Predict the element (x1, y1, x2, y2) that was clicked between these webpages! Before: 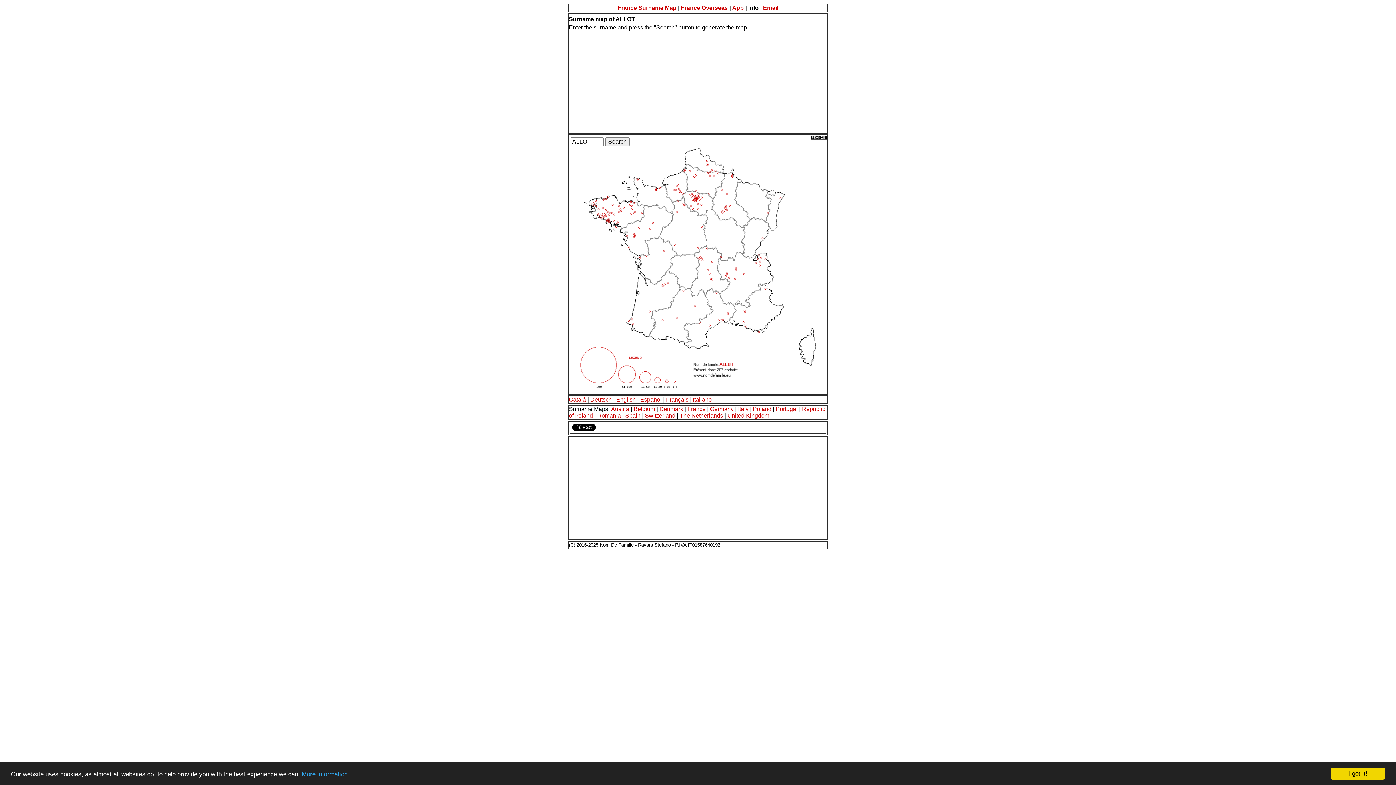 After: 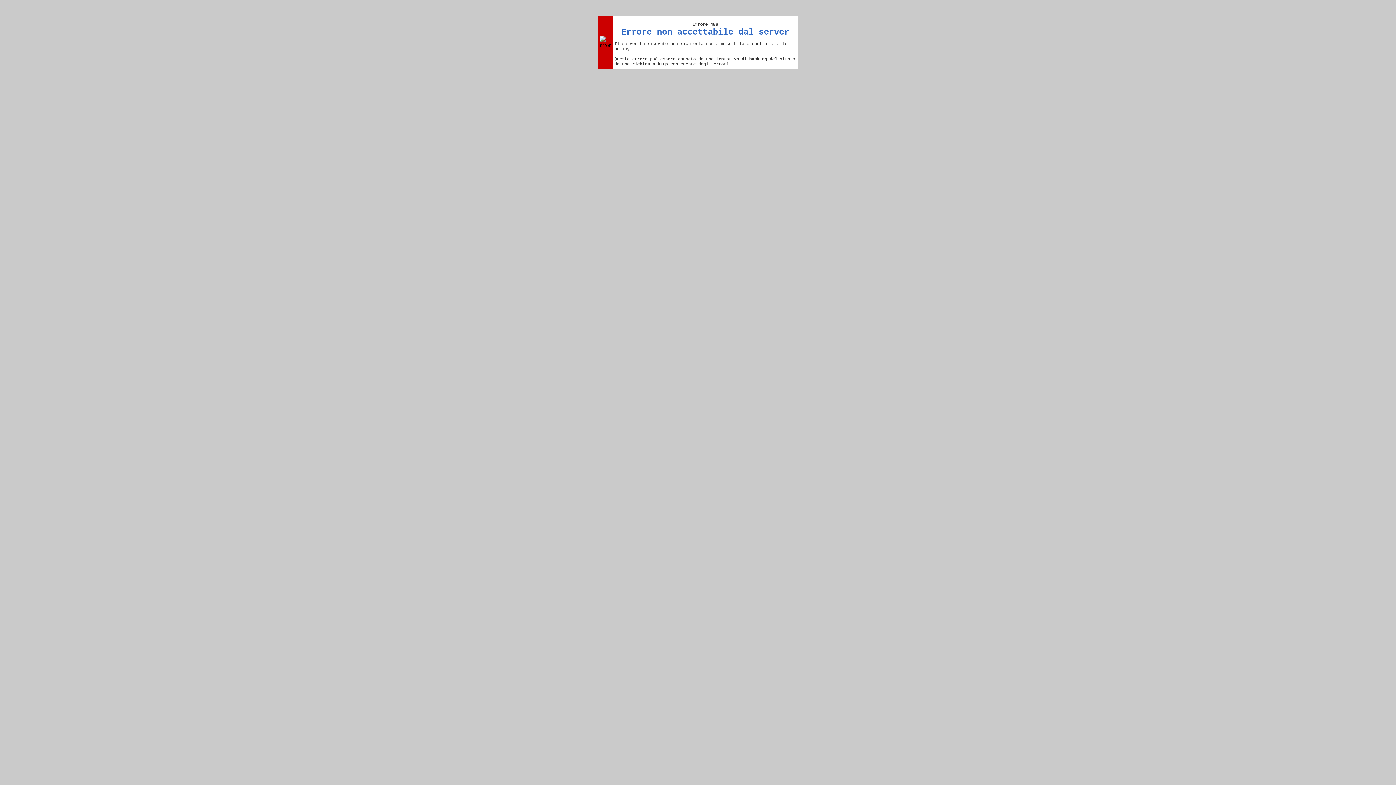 Action: bbox: (710, 406, 733, 412) label: Germany